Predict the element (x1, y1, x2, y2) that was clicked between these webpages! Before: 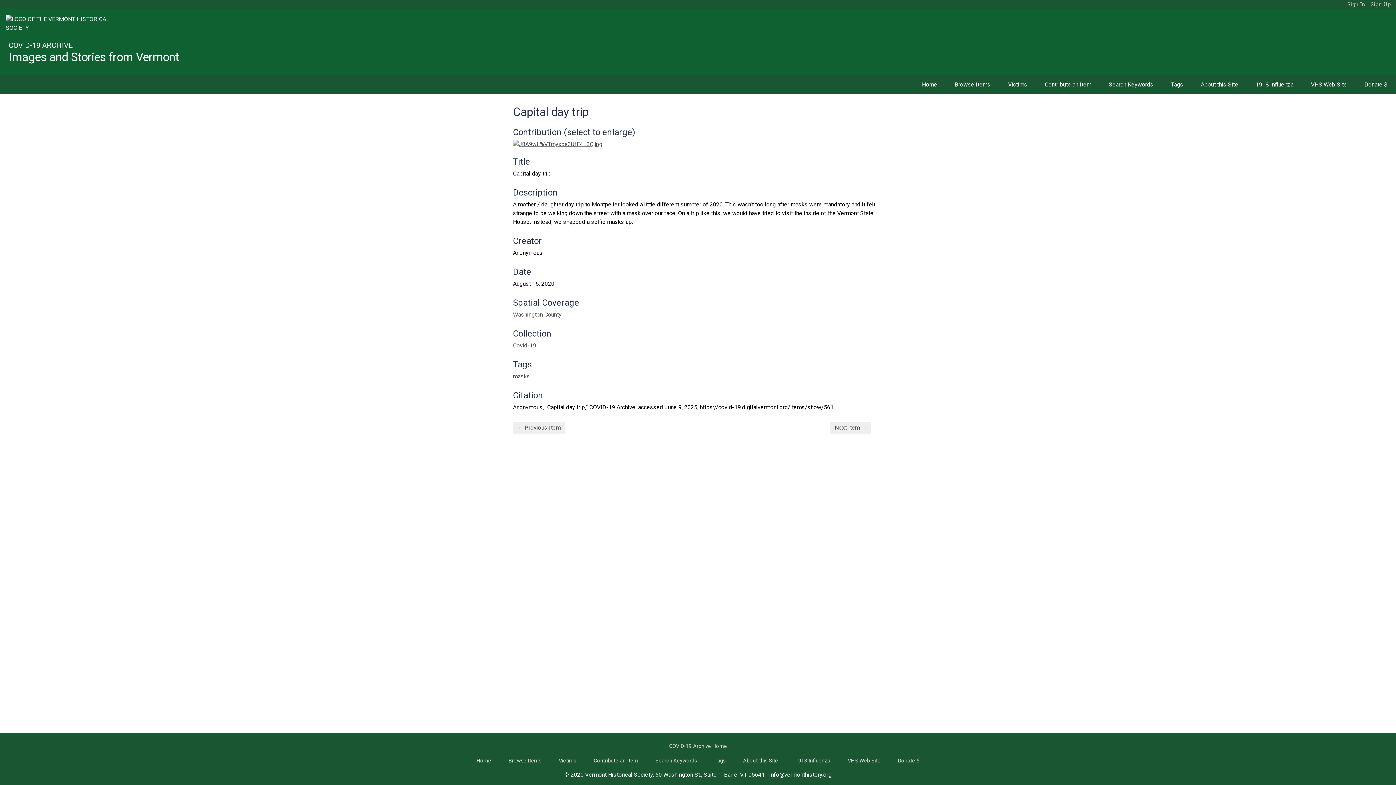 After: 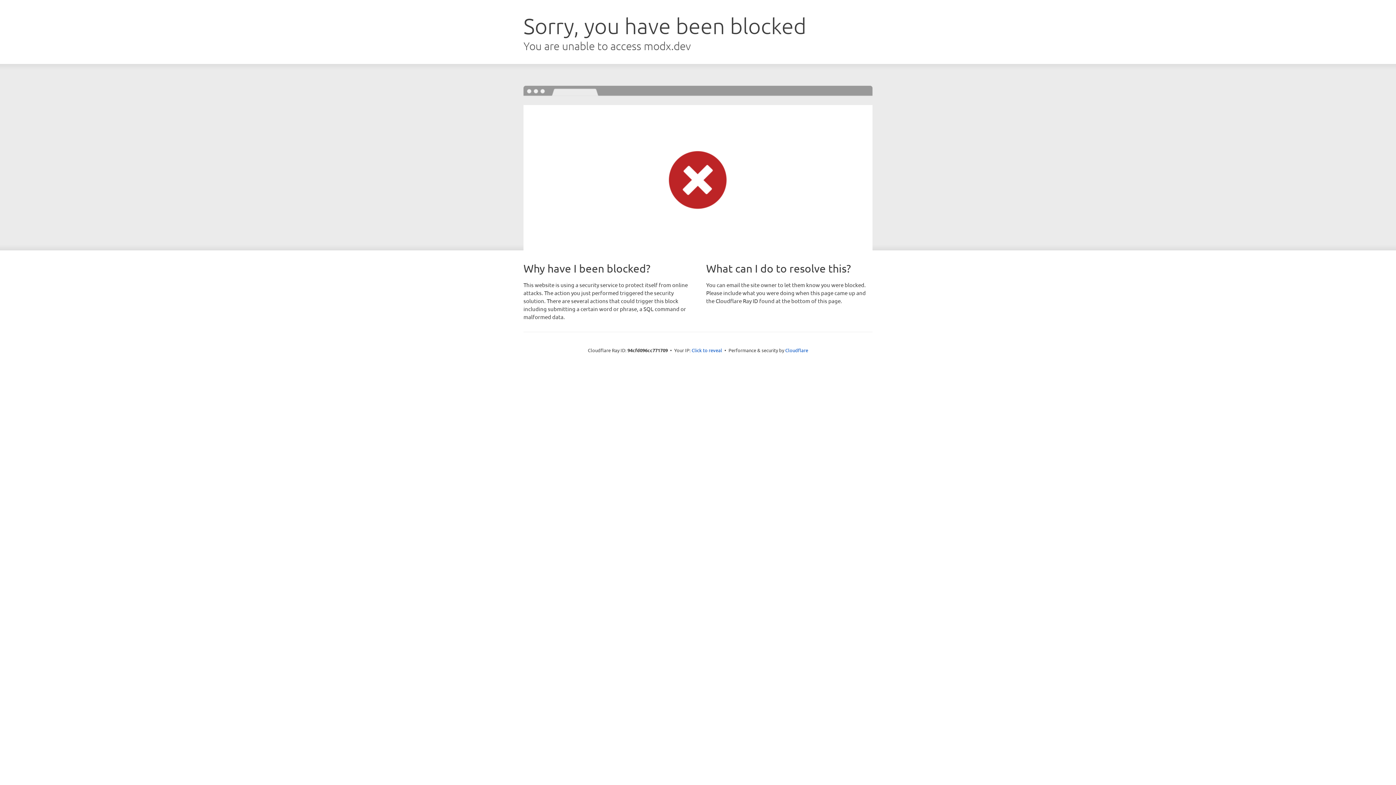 Action: label: Donate $ bbox: (1356, 72, 1396, 96)